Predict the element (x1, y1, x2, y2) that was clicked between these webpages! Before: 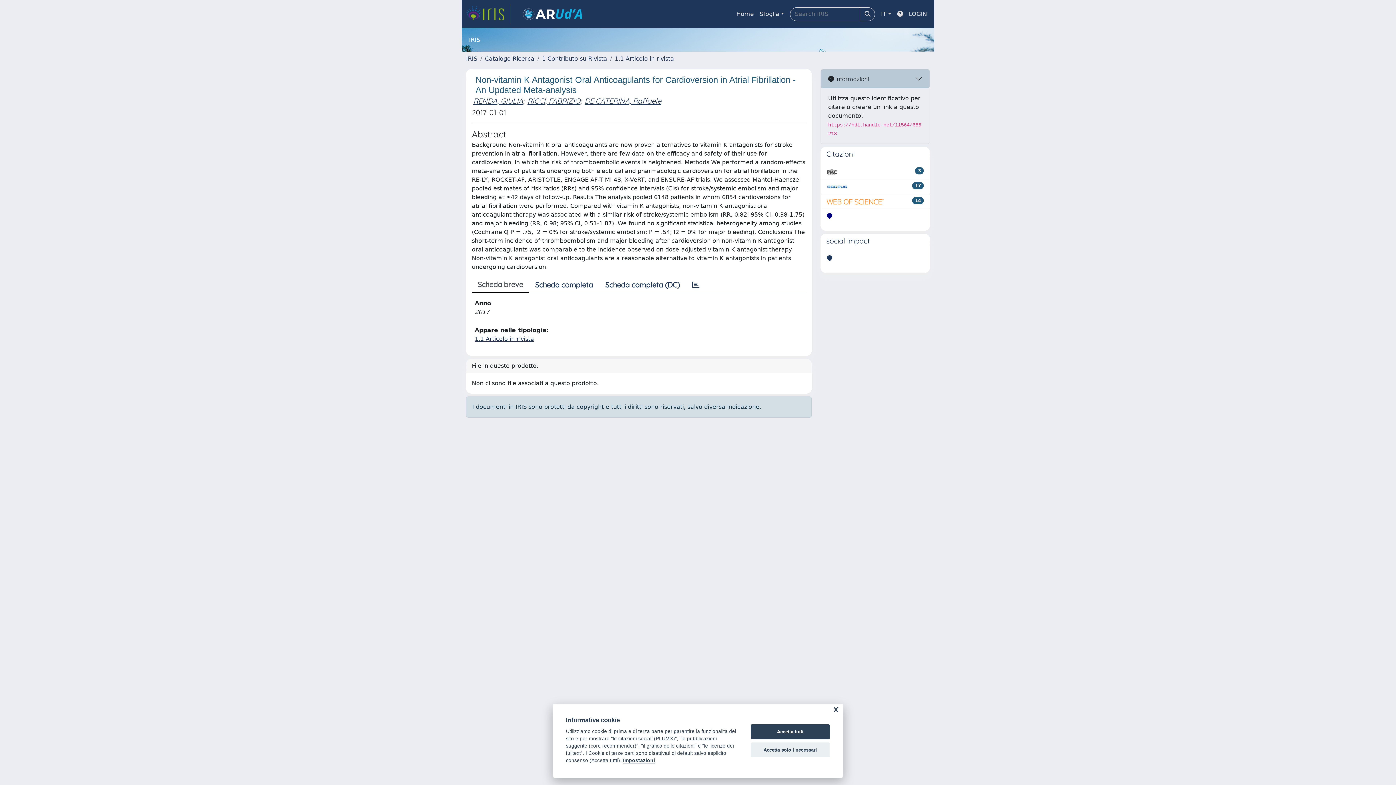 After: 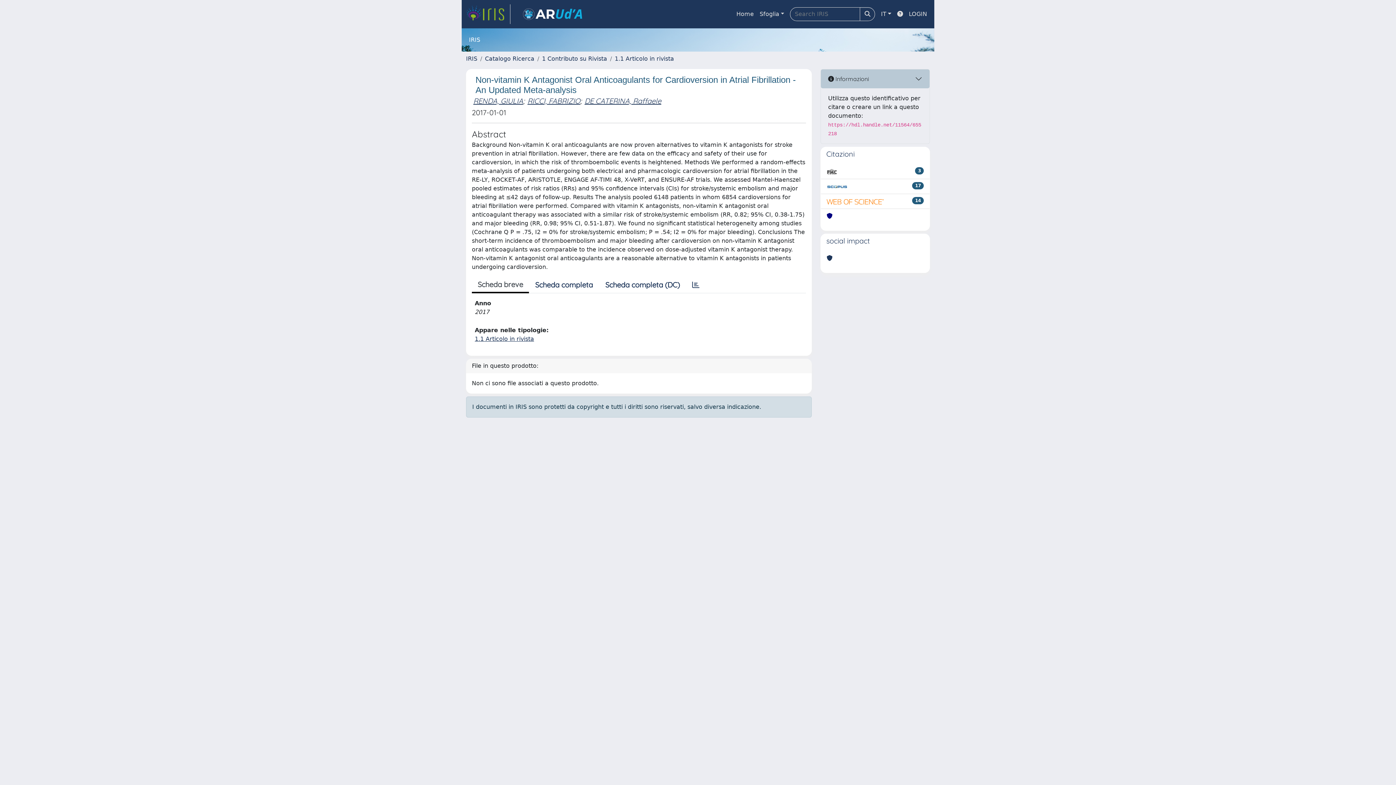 Action: bbox: (750, 742, 830, 757) label: Accetta solo i necessari